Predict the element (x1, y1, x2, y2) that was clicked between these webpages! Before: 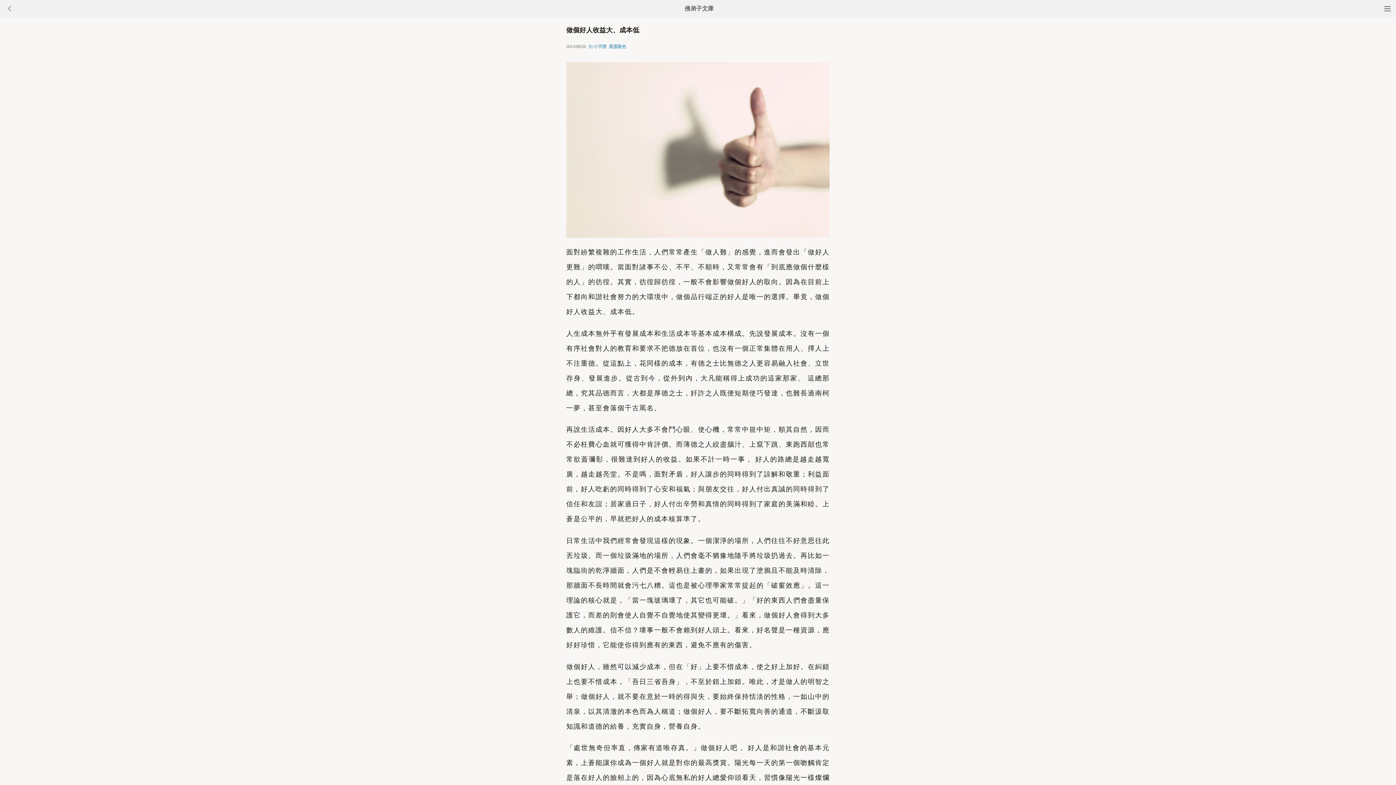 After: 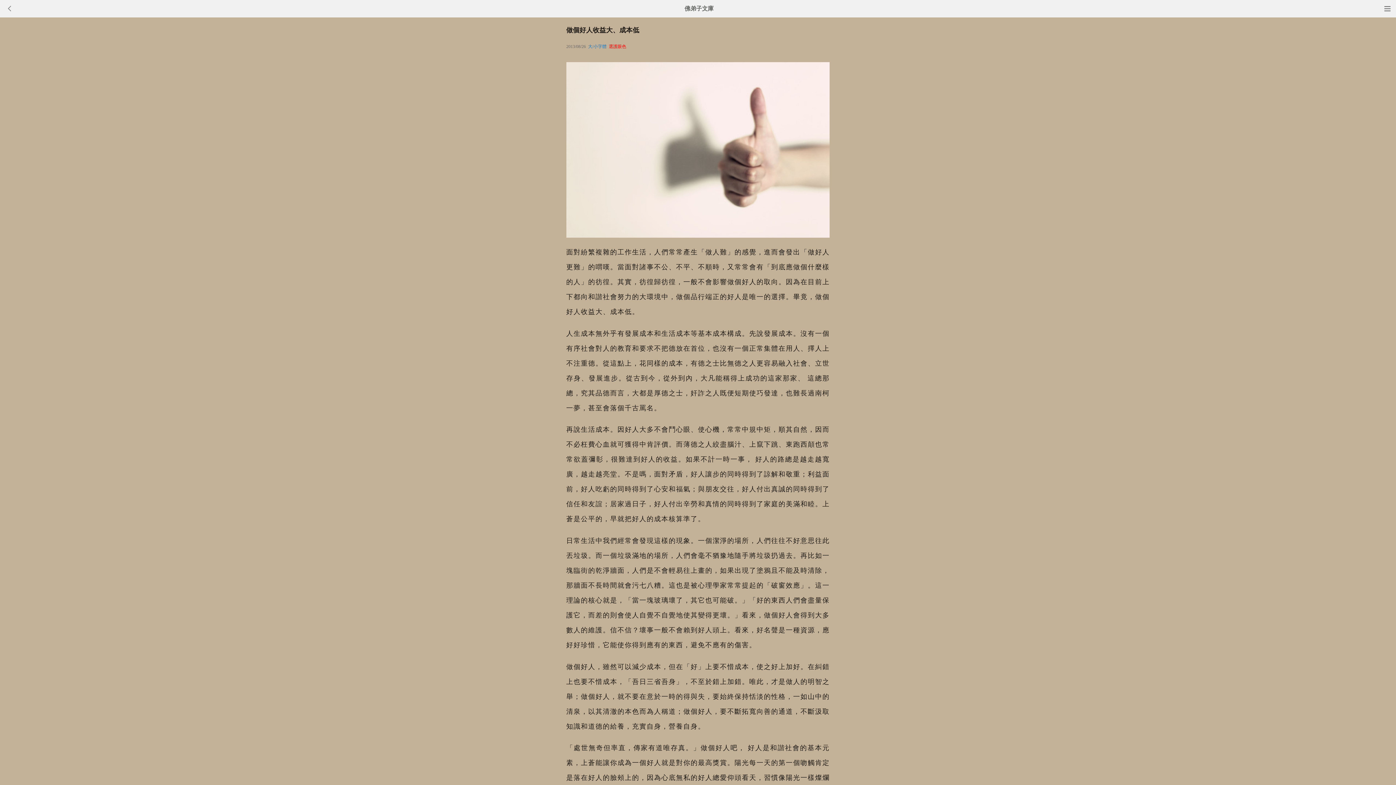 Action: bbox: (608, 44, 626, 49) label: 選護眼色